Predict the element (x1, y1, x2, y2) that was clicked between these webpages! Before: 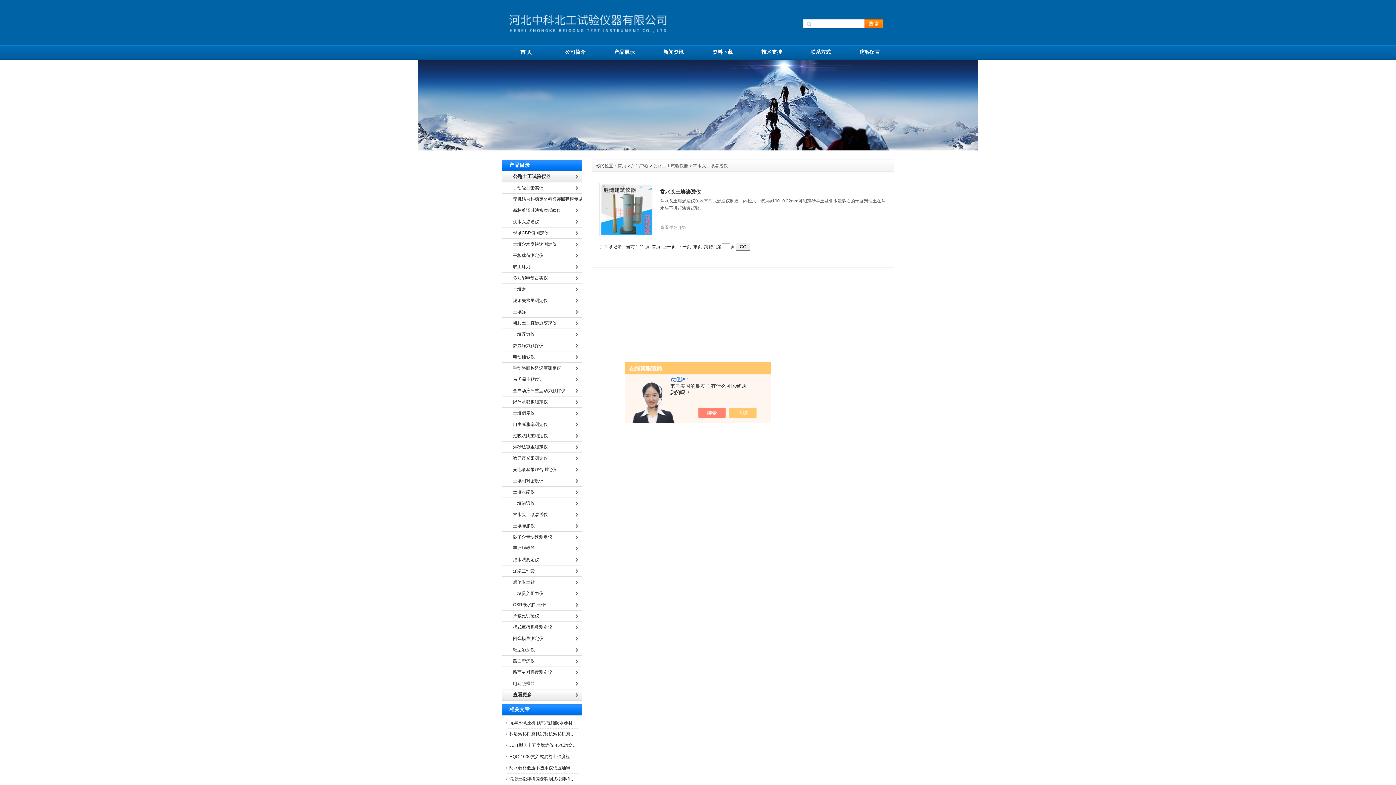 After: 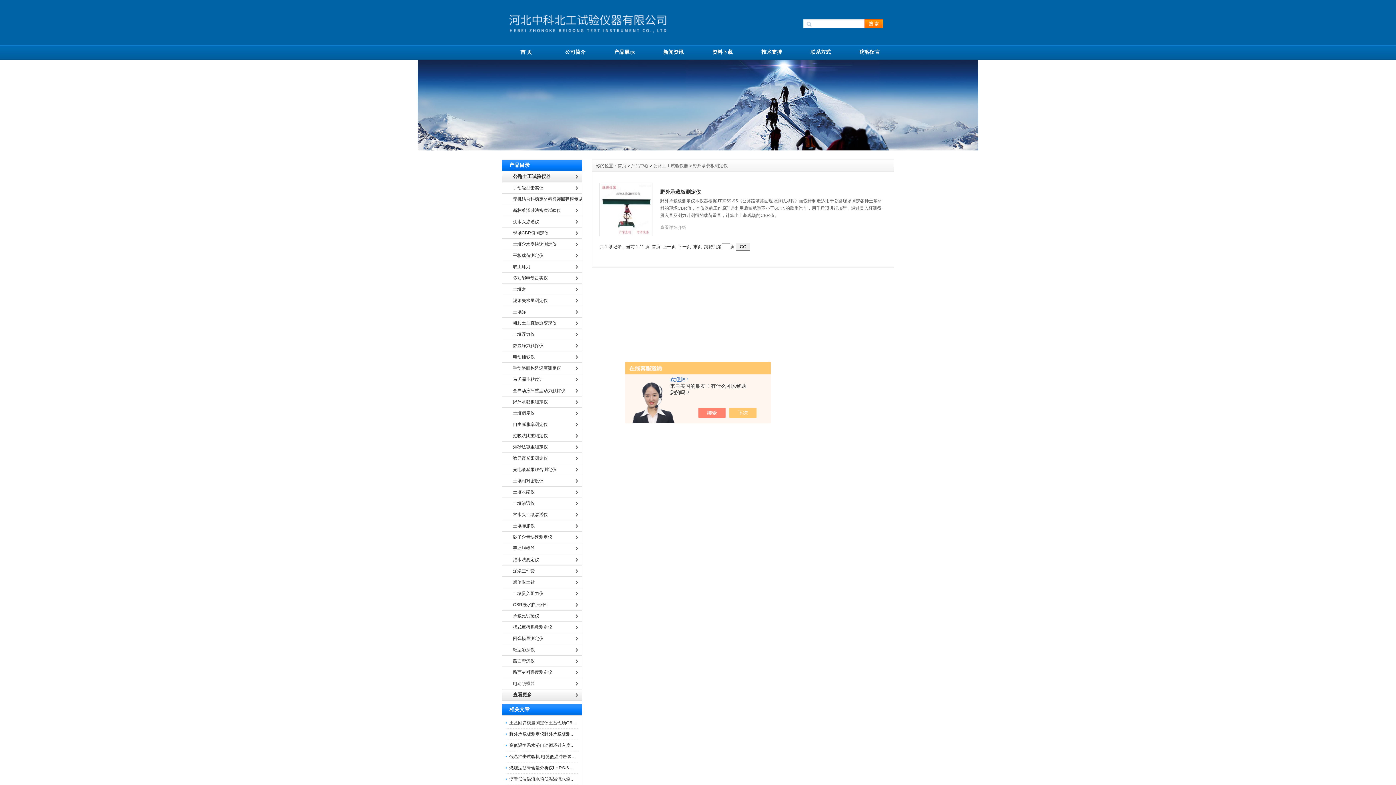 Action: bbox: (502, 396, 600, 408) label: 野外承载板测定仪